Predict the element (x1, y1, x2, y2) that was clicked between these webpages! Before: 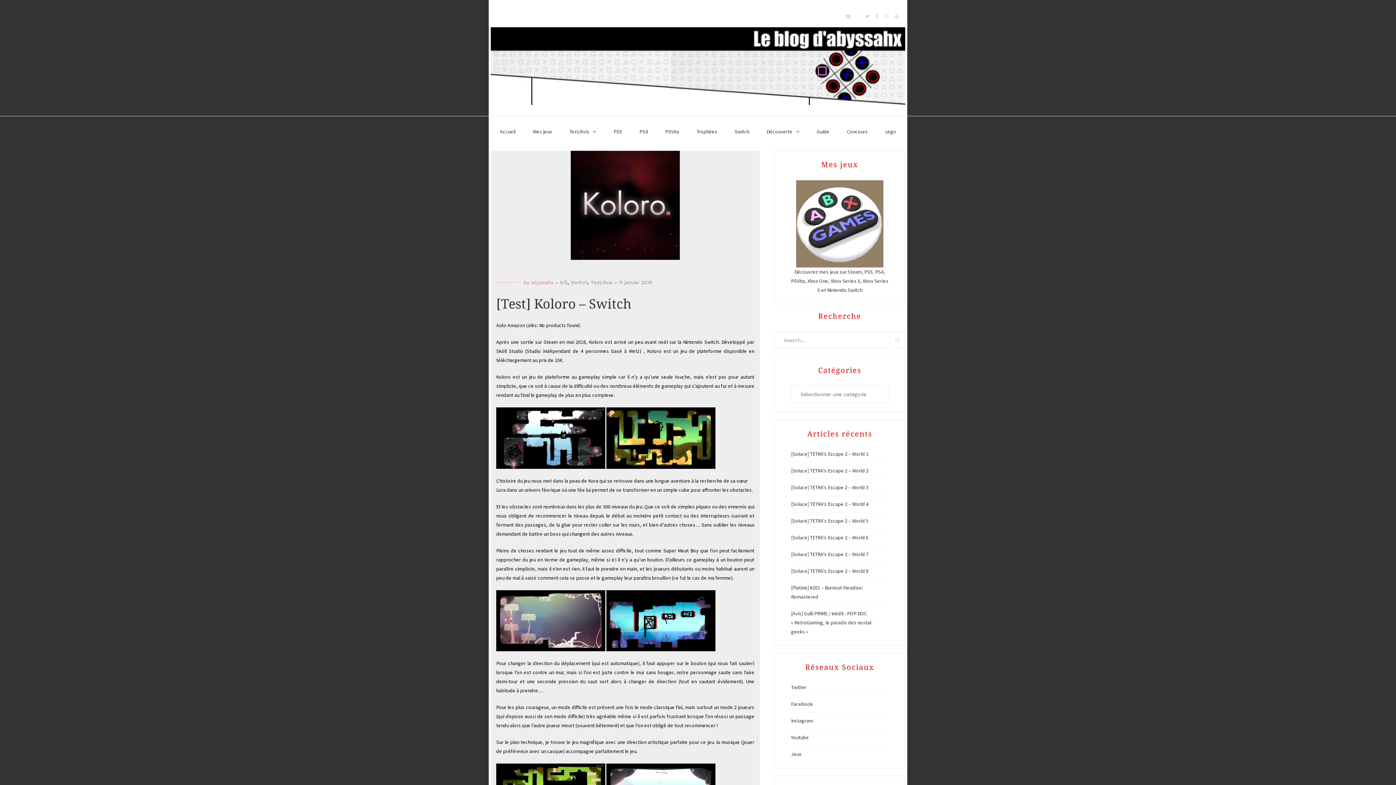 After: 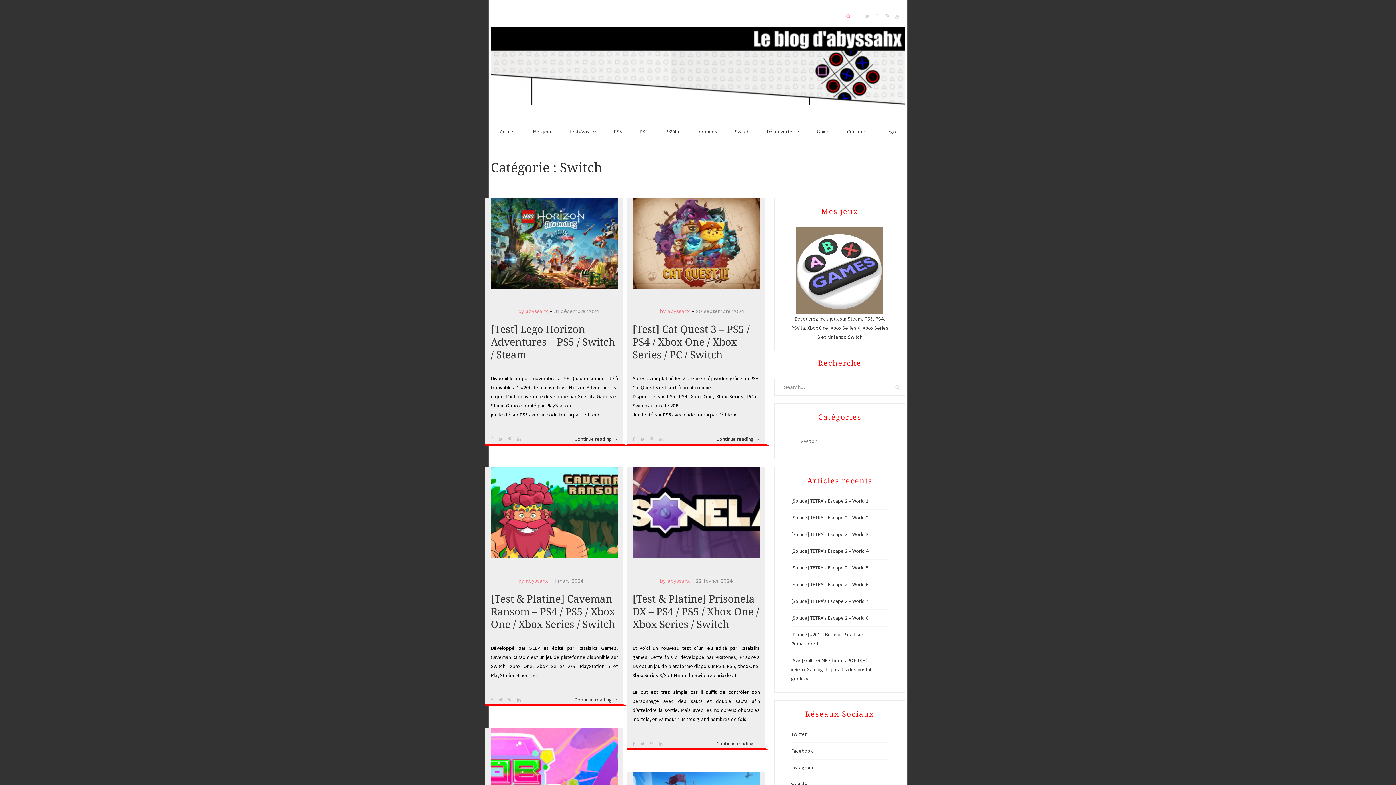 Action: bbox: (734, 116, 749, 147) label: Switch